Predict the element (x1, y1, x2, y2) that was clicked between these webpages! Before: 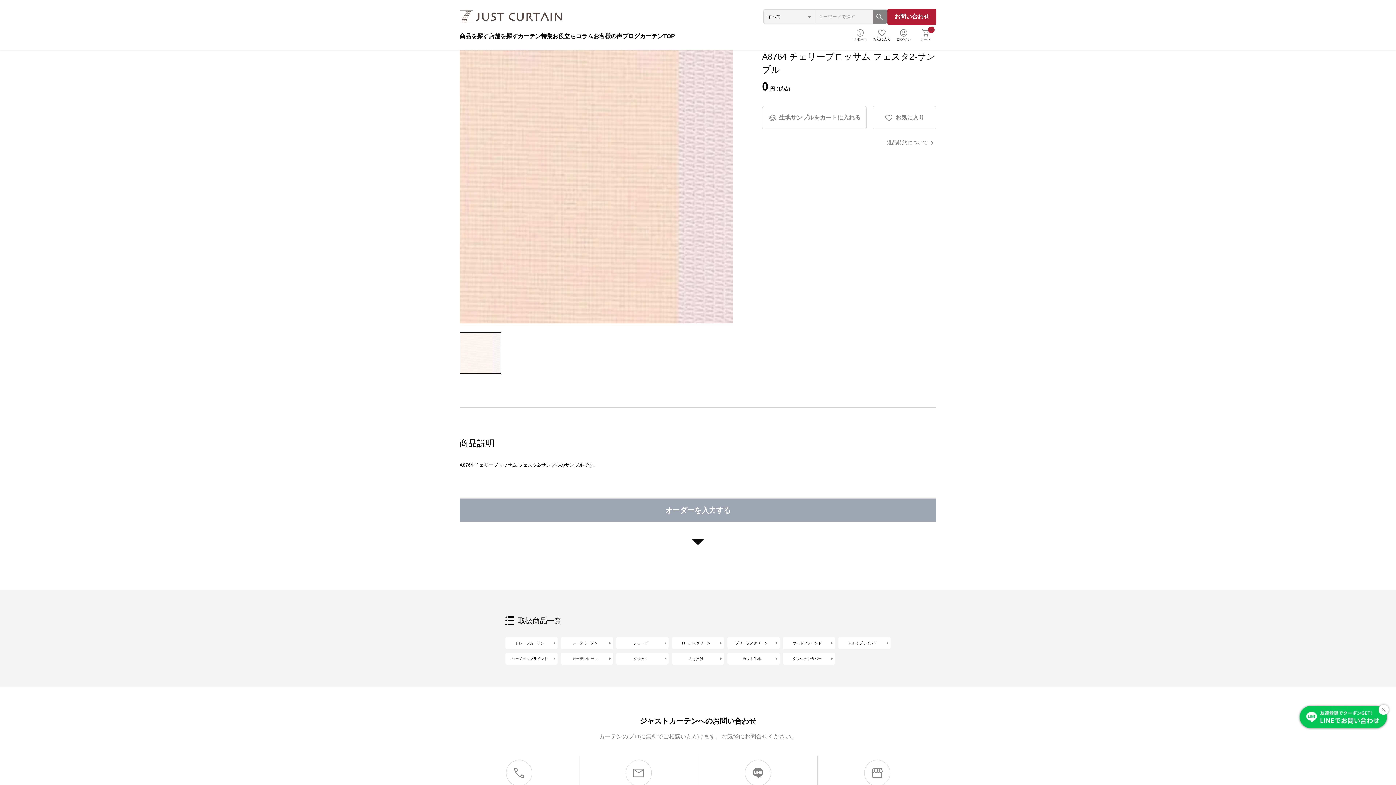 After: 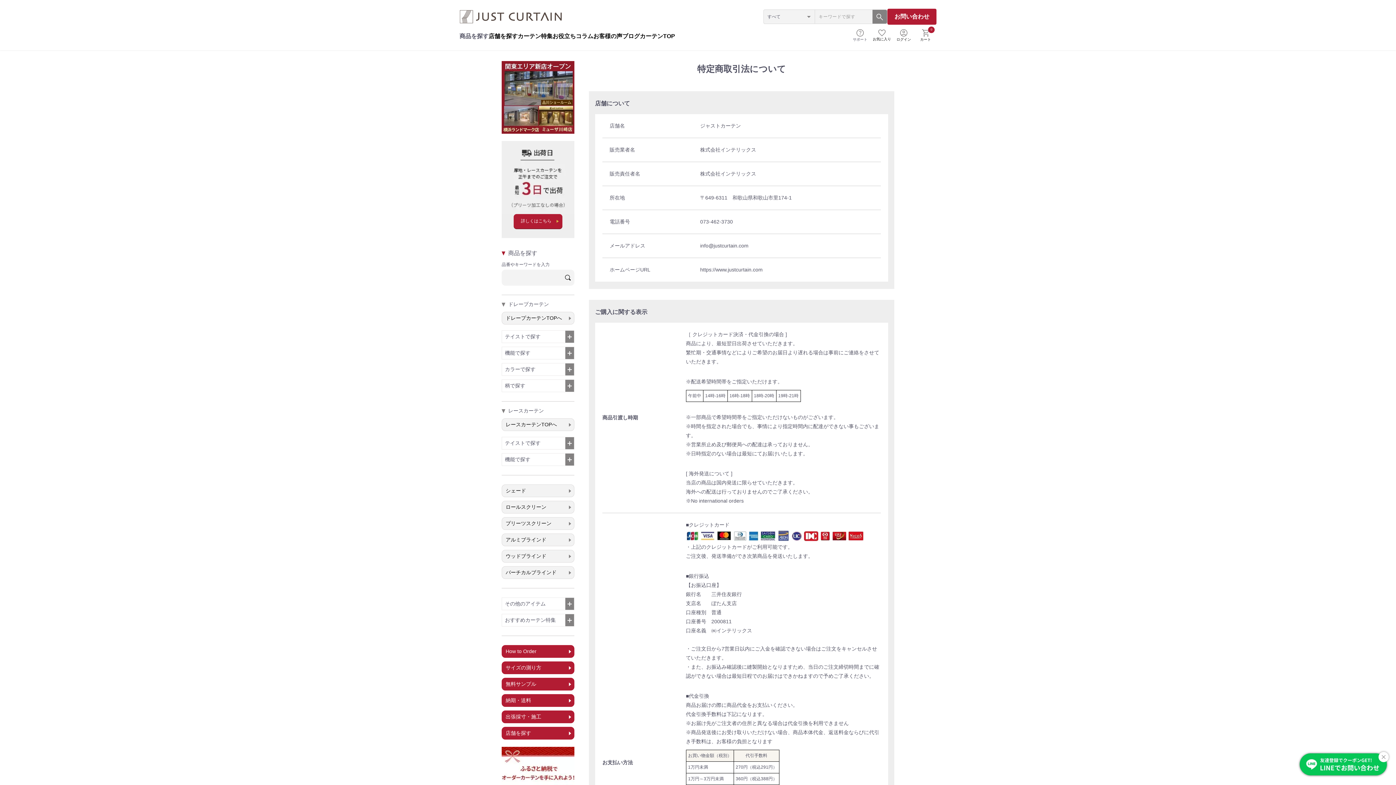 Action: label: 返品特約について bbox: (887, 139, 936, 145)